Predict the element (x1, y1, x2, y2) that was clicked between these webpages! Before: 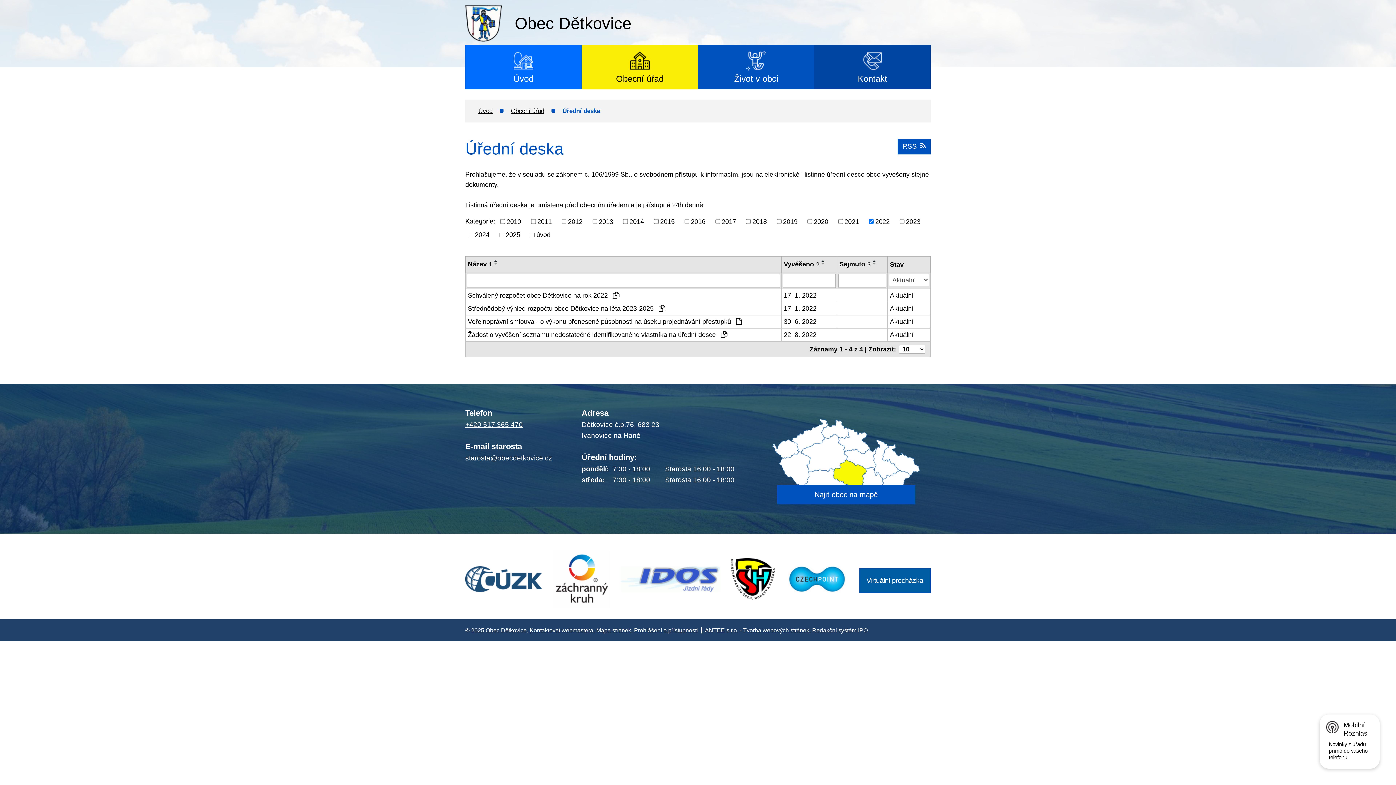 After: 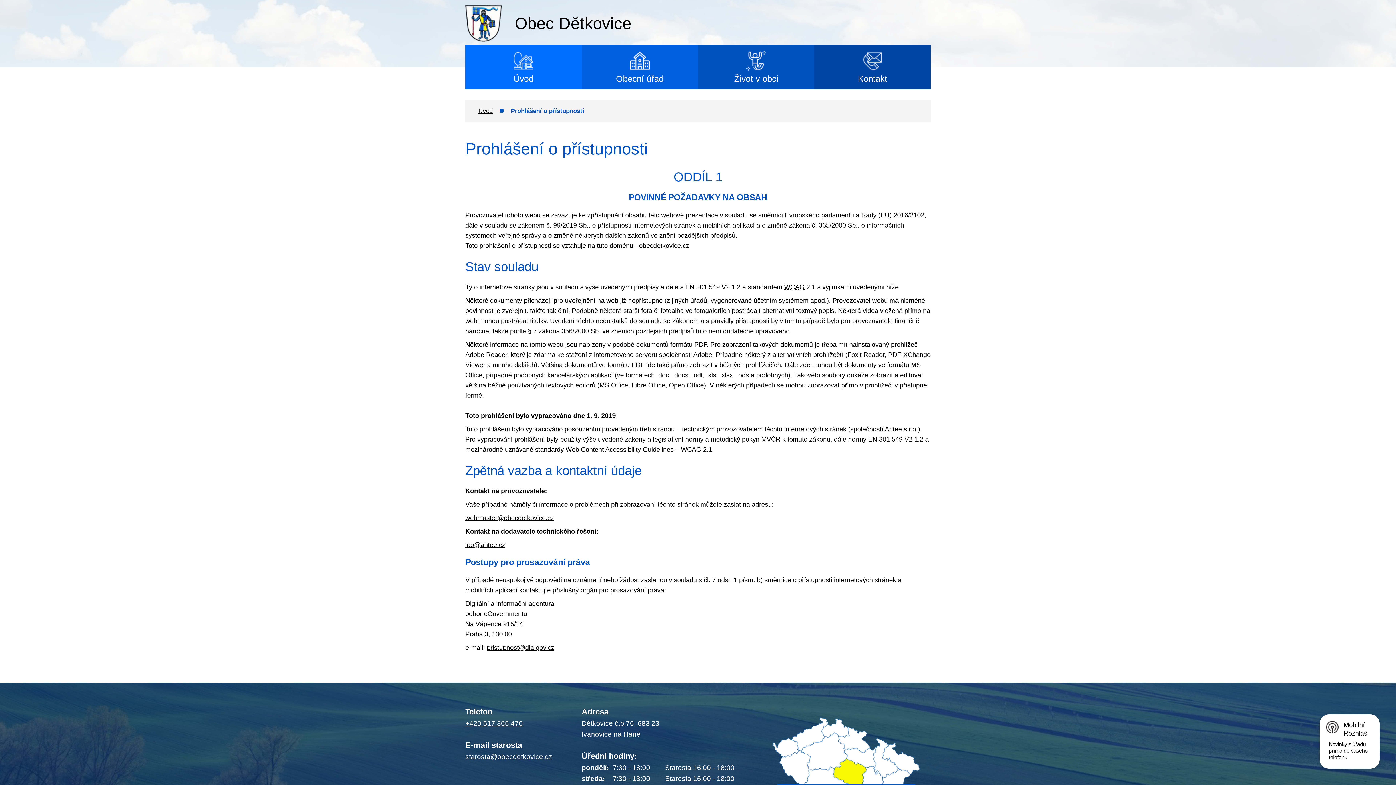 Action: bbox: (634, 627, 698, 633) label: Prohlášení o přístupnosti